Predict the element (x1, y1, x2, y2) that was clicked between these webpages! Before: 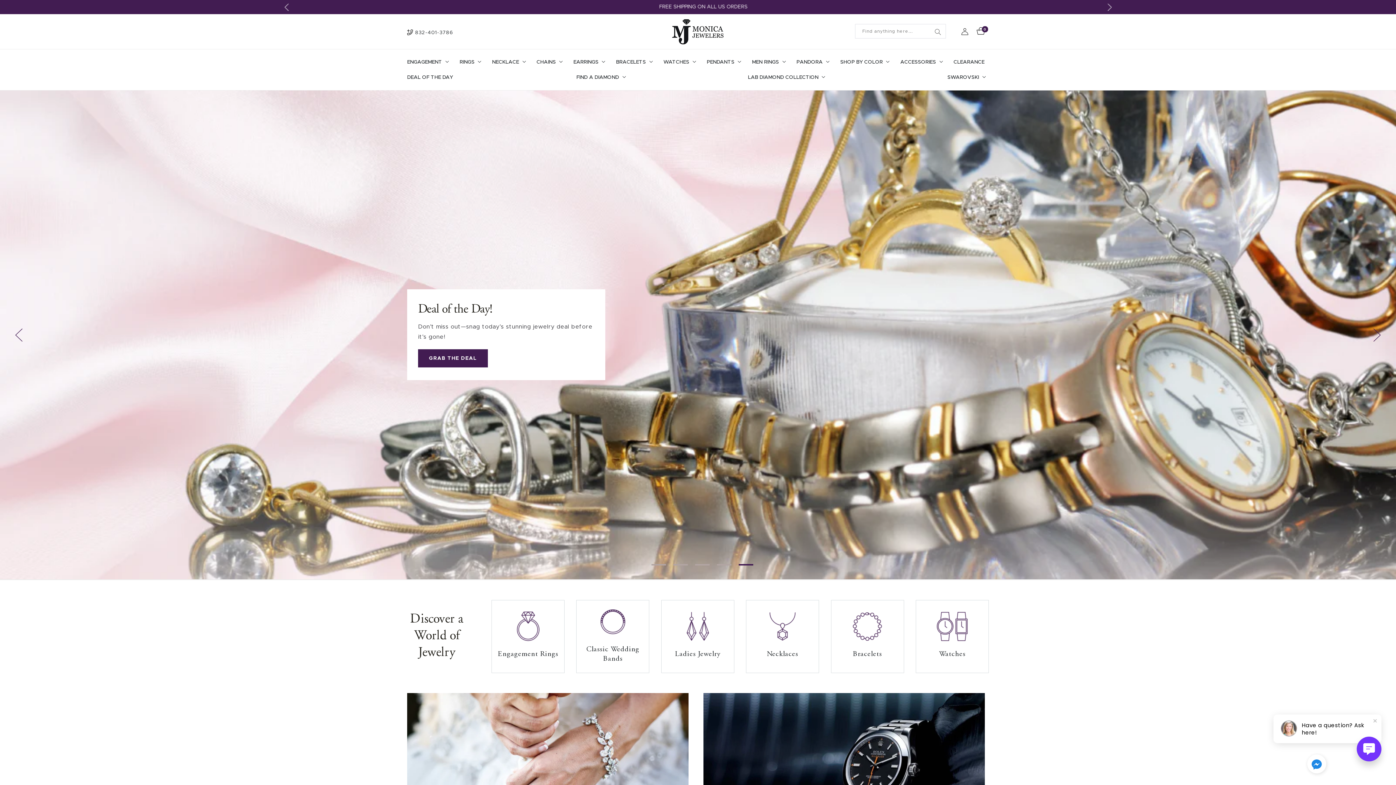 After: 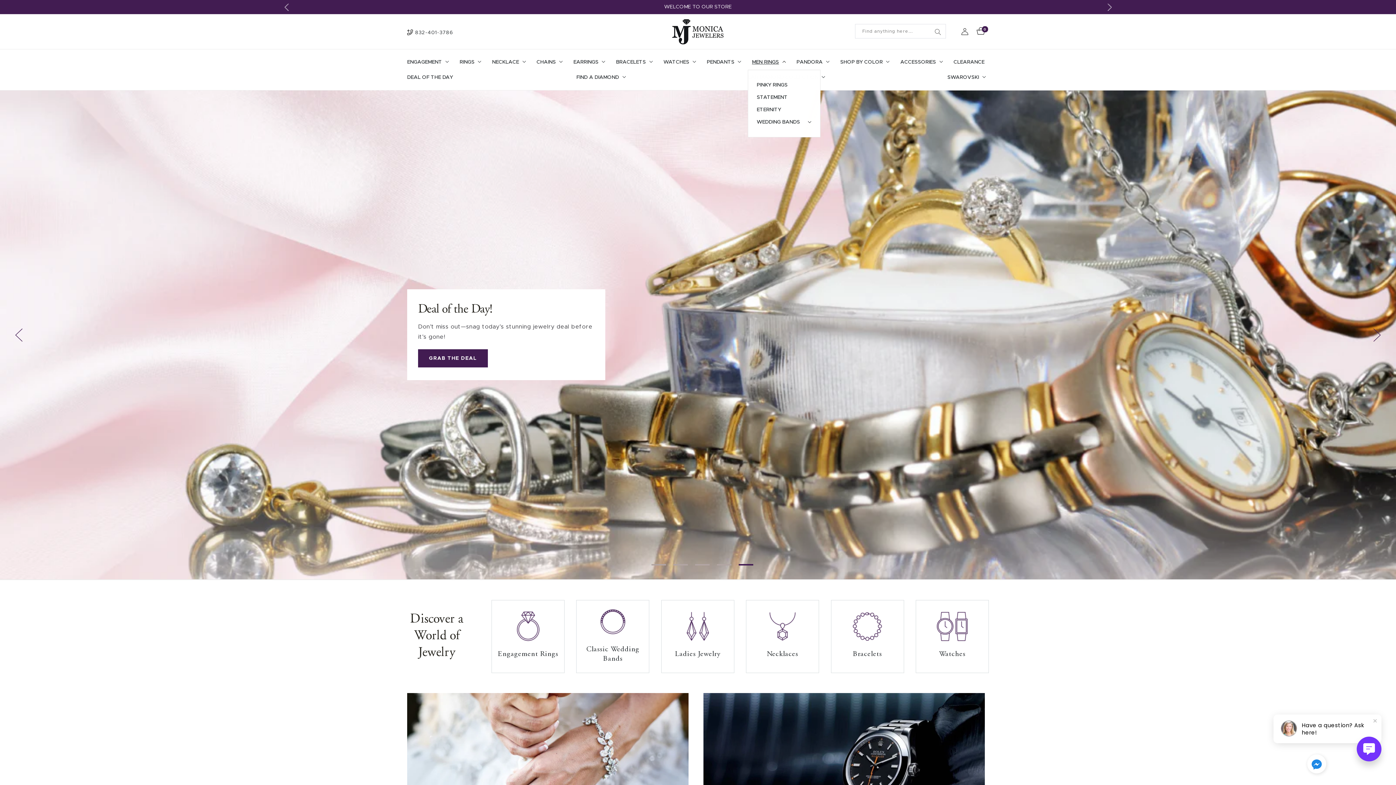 Action: label: MEN RINGS bbox: (747, 54, 788, 69)